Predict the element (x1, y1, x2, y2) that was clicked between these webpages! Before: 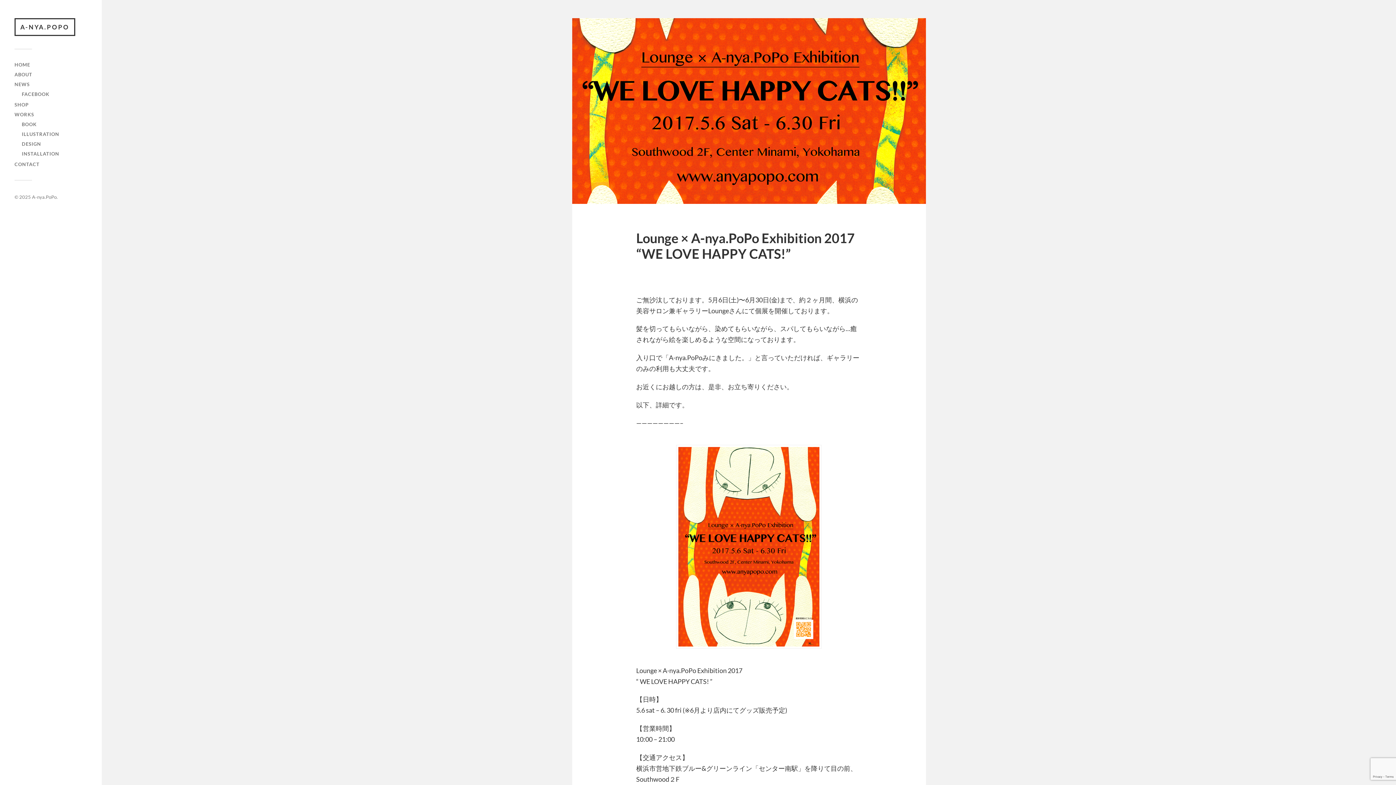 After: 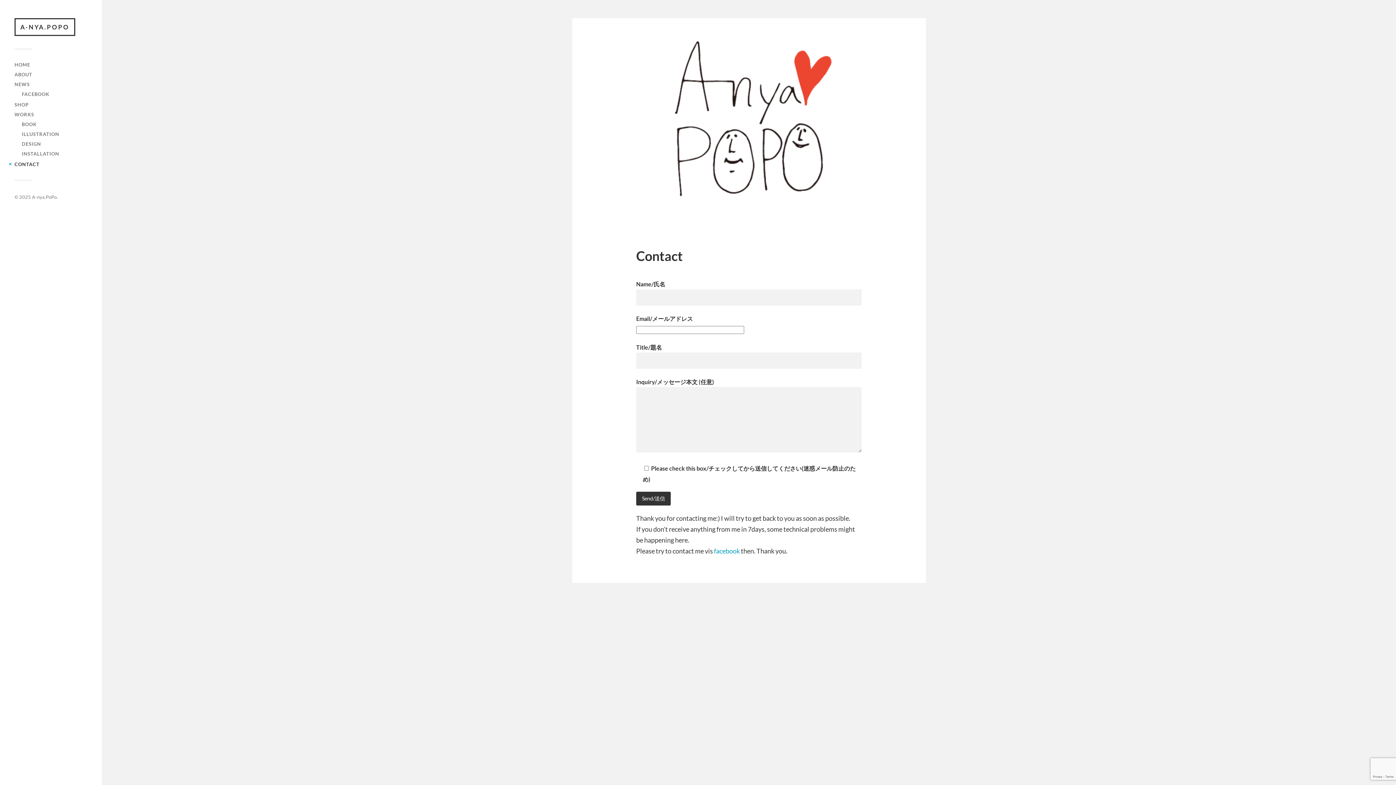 Action: bbox: (14, 161, 39, 167) label: CONTACT